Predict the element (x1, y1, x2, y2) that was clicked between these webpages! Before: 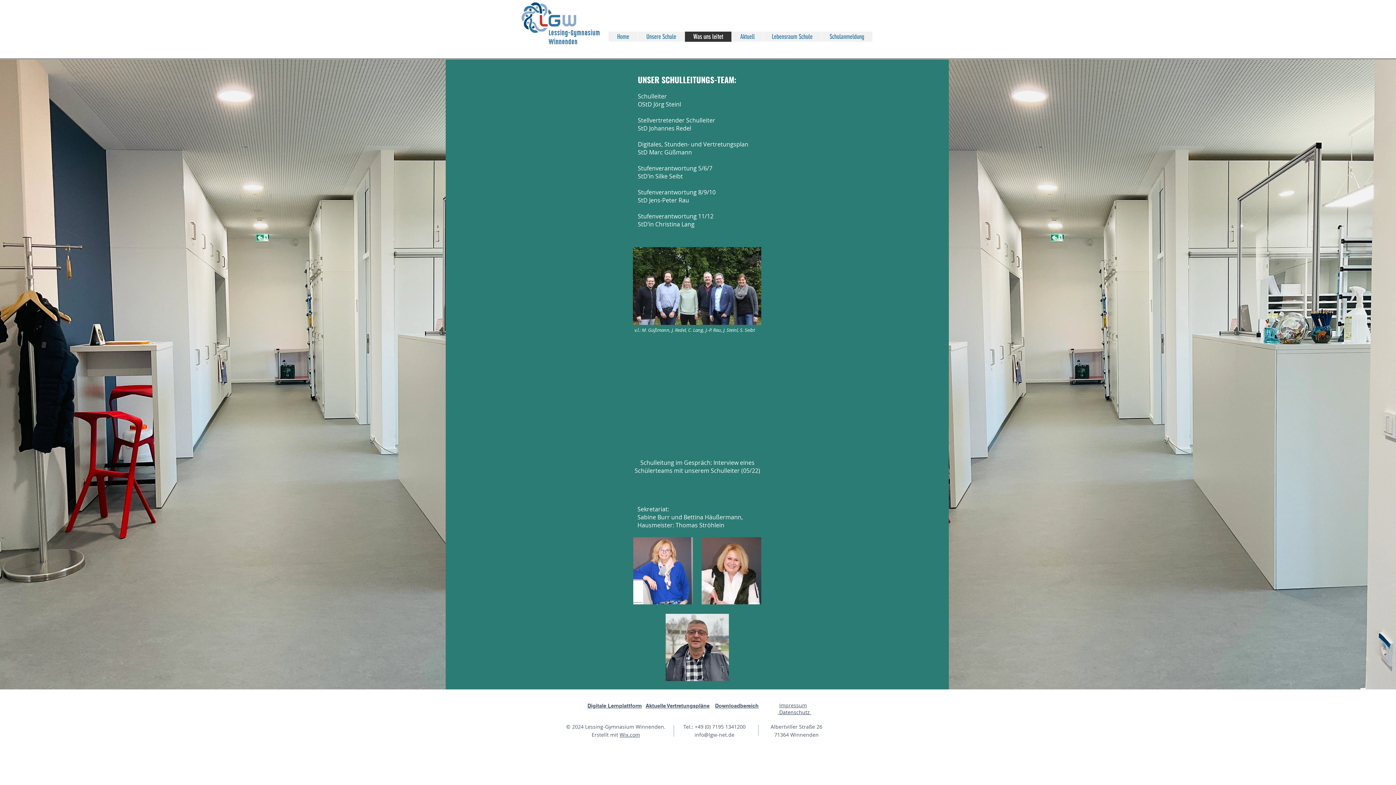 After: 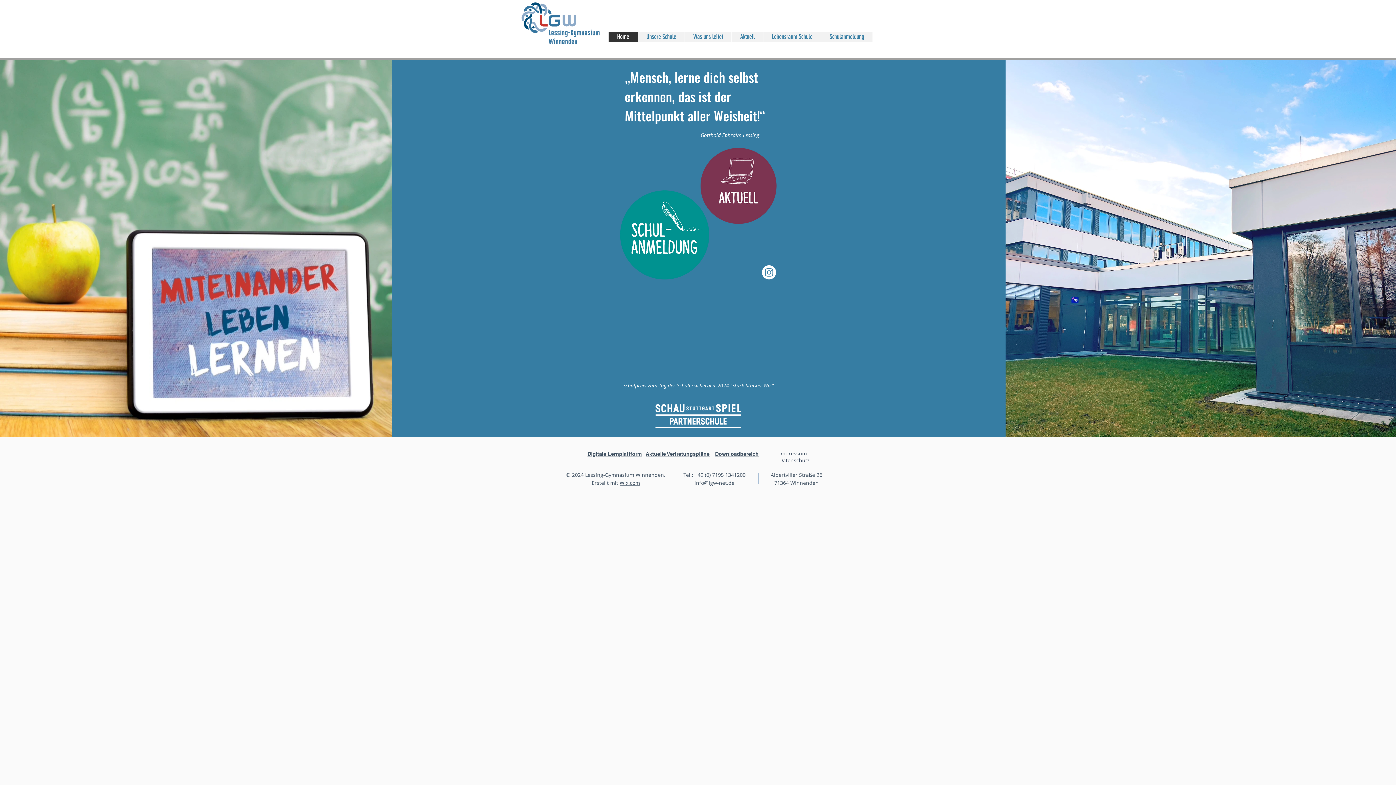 Action: label: Home bbox: (608, 31, 637, 41)